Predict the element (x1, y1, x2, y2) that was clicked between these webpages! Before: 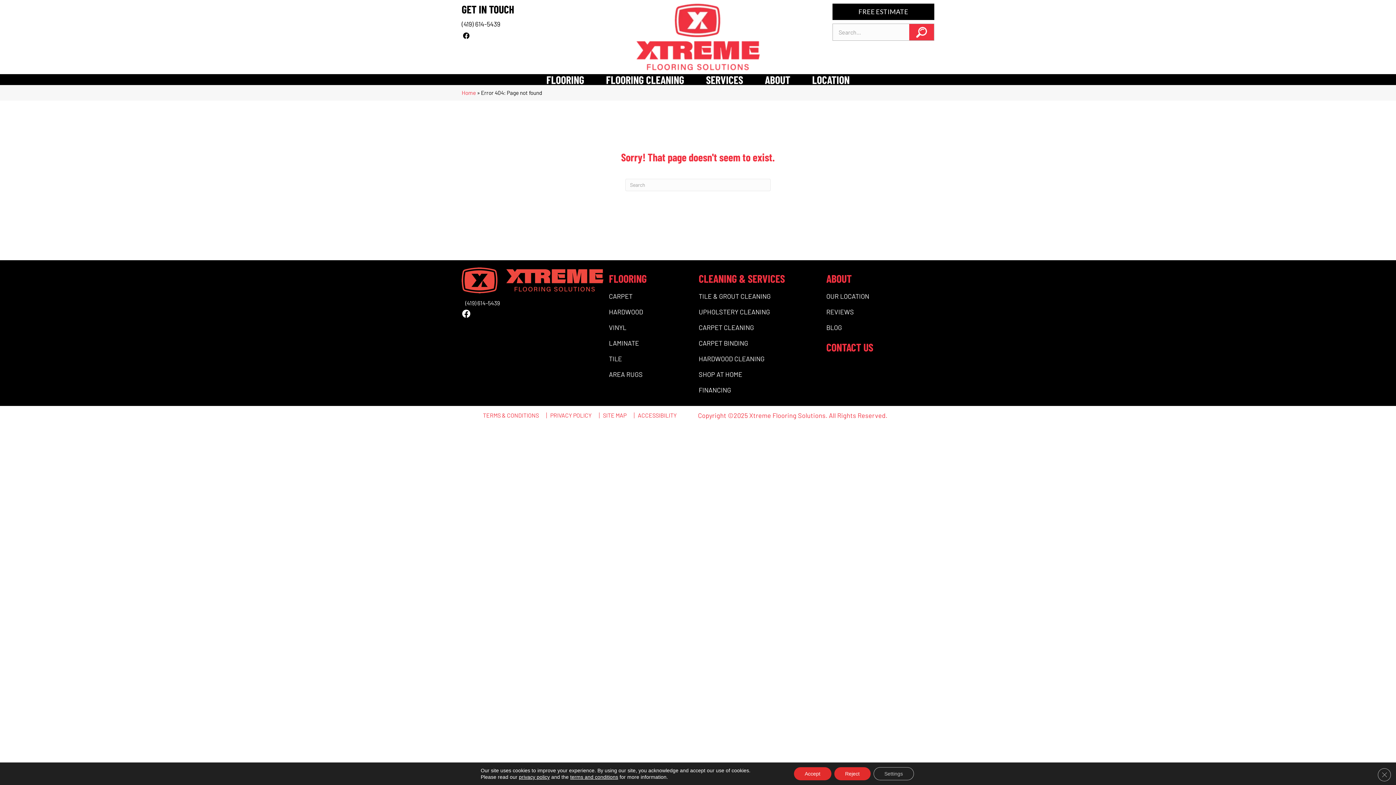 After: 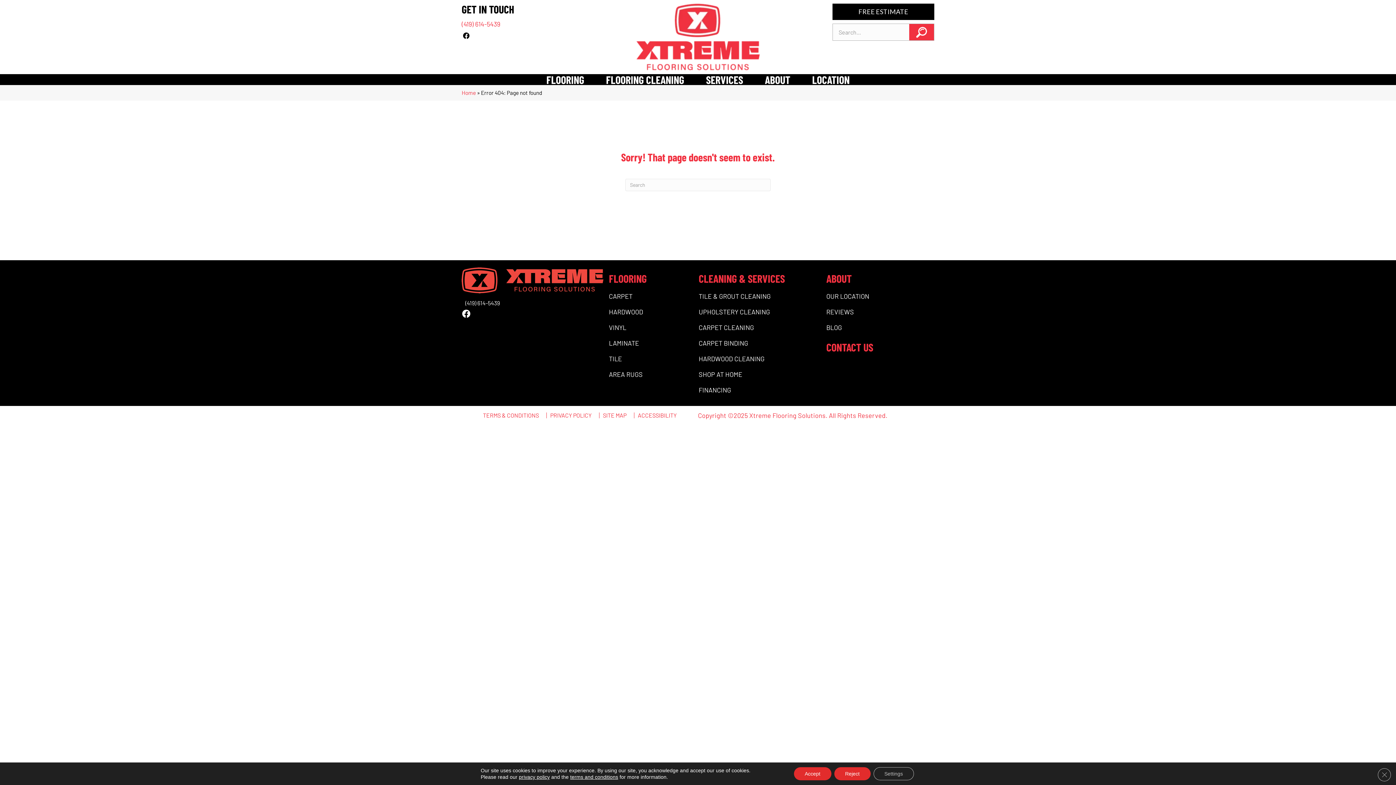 Action: bbox: (461, 20, 500, 28) label: (419) 614-5439